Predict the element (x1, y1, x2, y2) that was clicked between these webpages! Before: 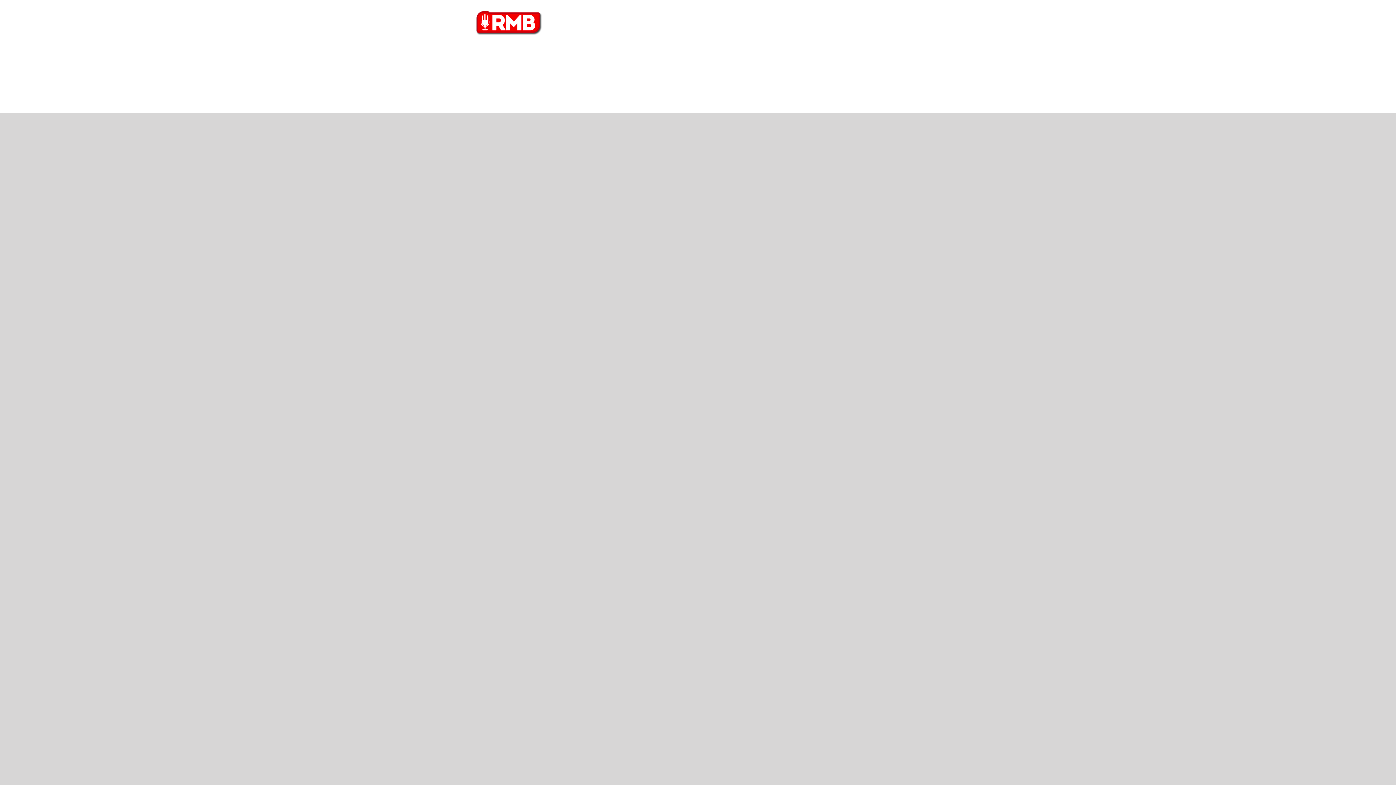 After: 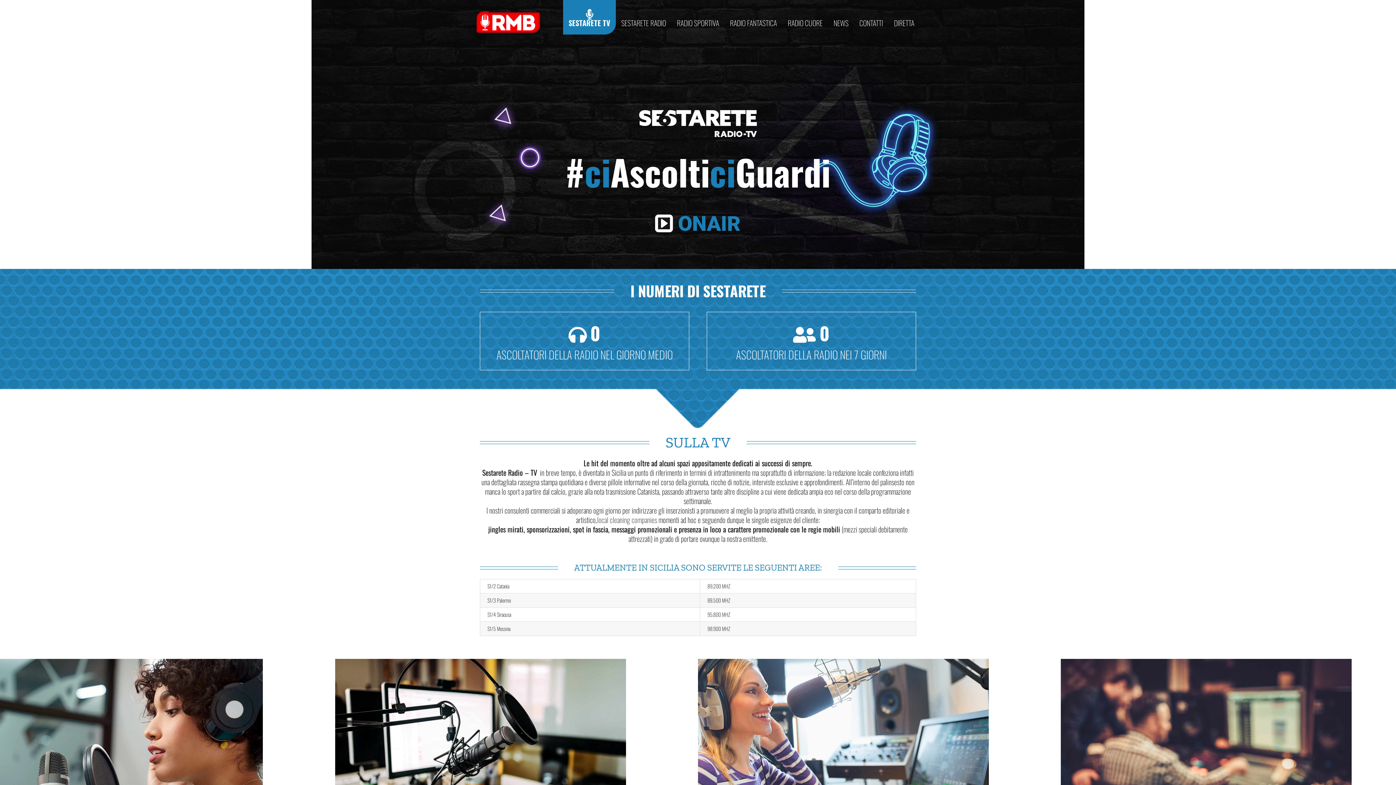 Action: bbox: (569, 0, 616, 34) label: SESTARETE TV